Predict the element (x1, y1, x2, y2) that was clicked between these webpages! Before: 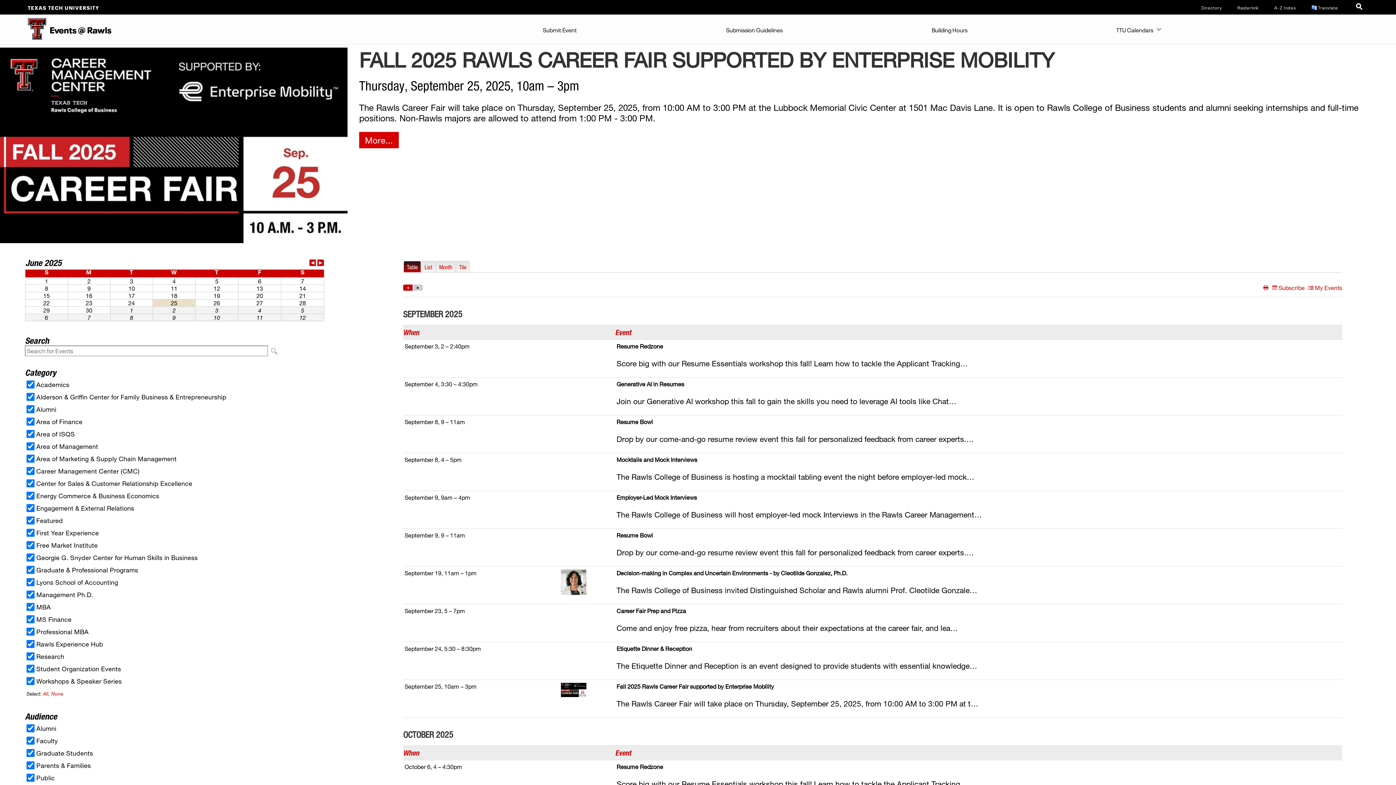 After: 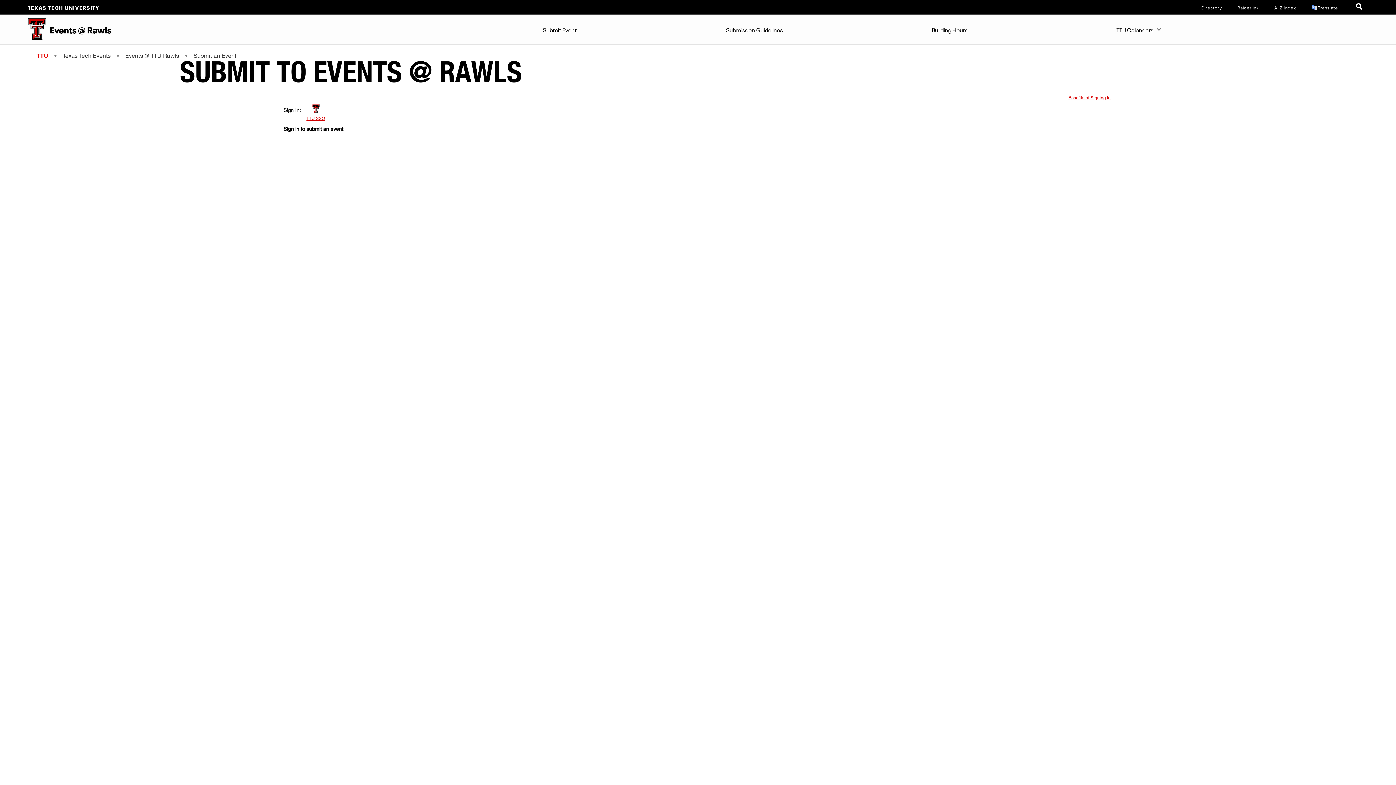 Action: label: Submit Event bbox: (539, 14, 580, 43)